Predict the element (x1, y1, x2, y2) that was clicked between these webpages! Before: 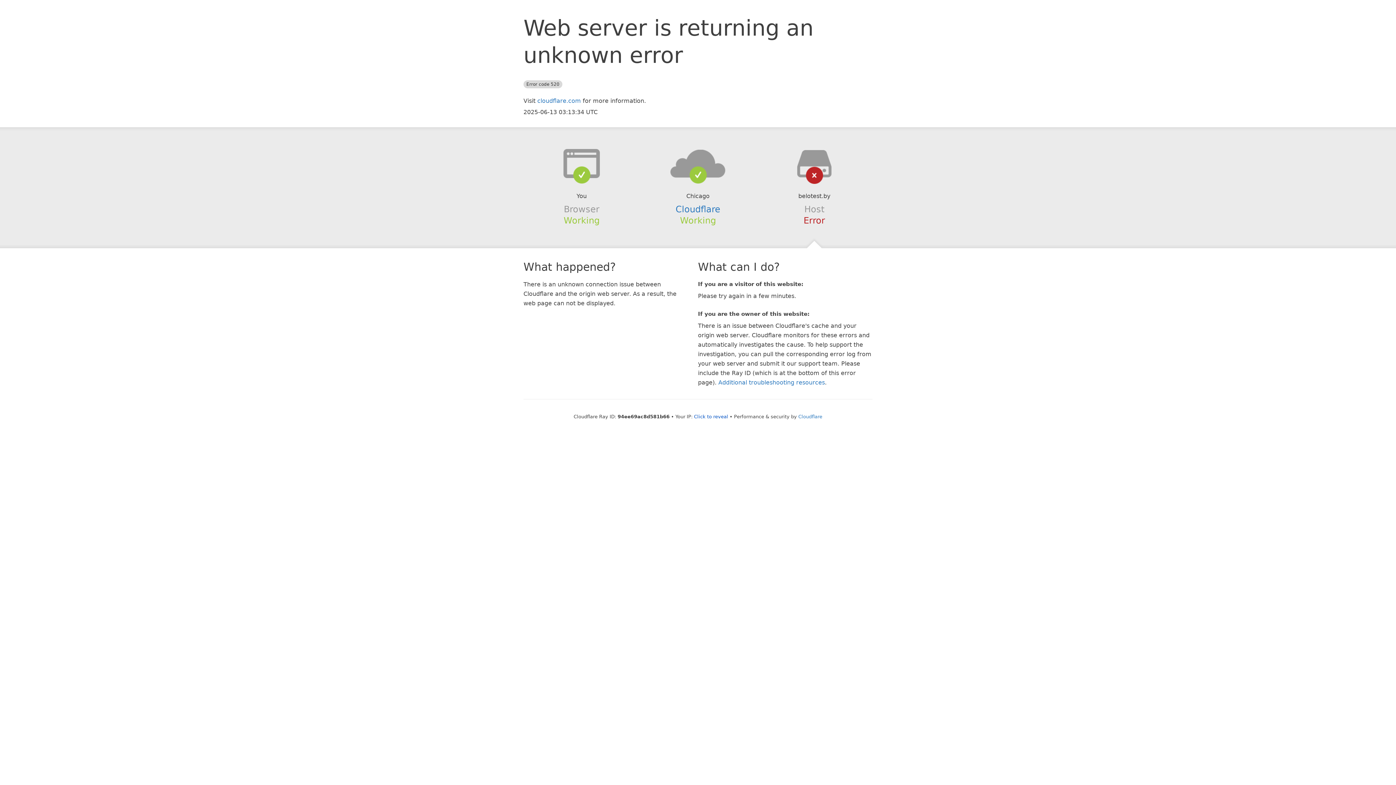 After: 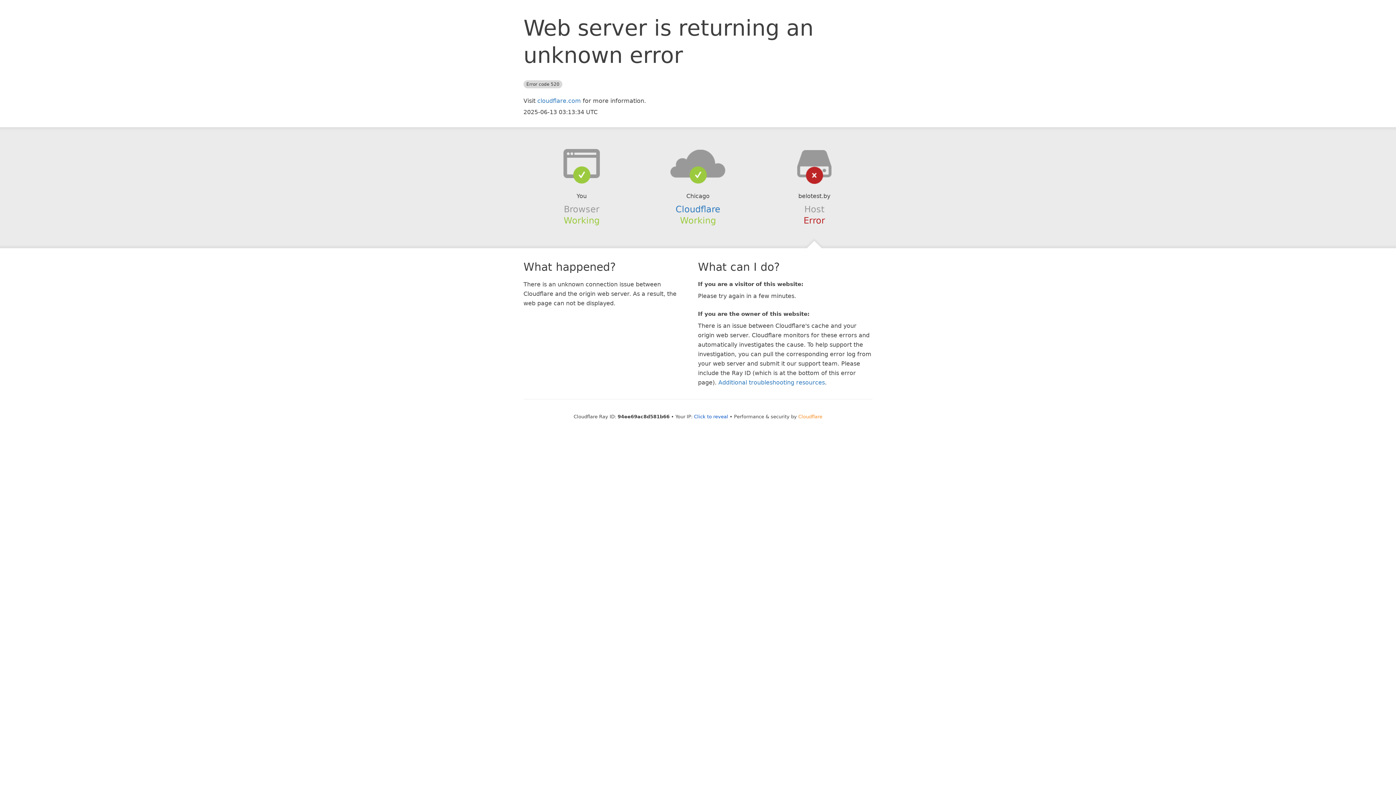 Action: label: Cloudflare bbox: (798, 414, 822, 419)